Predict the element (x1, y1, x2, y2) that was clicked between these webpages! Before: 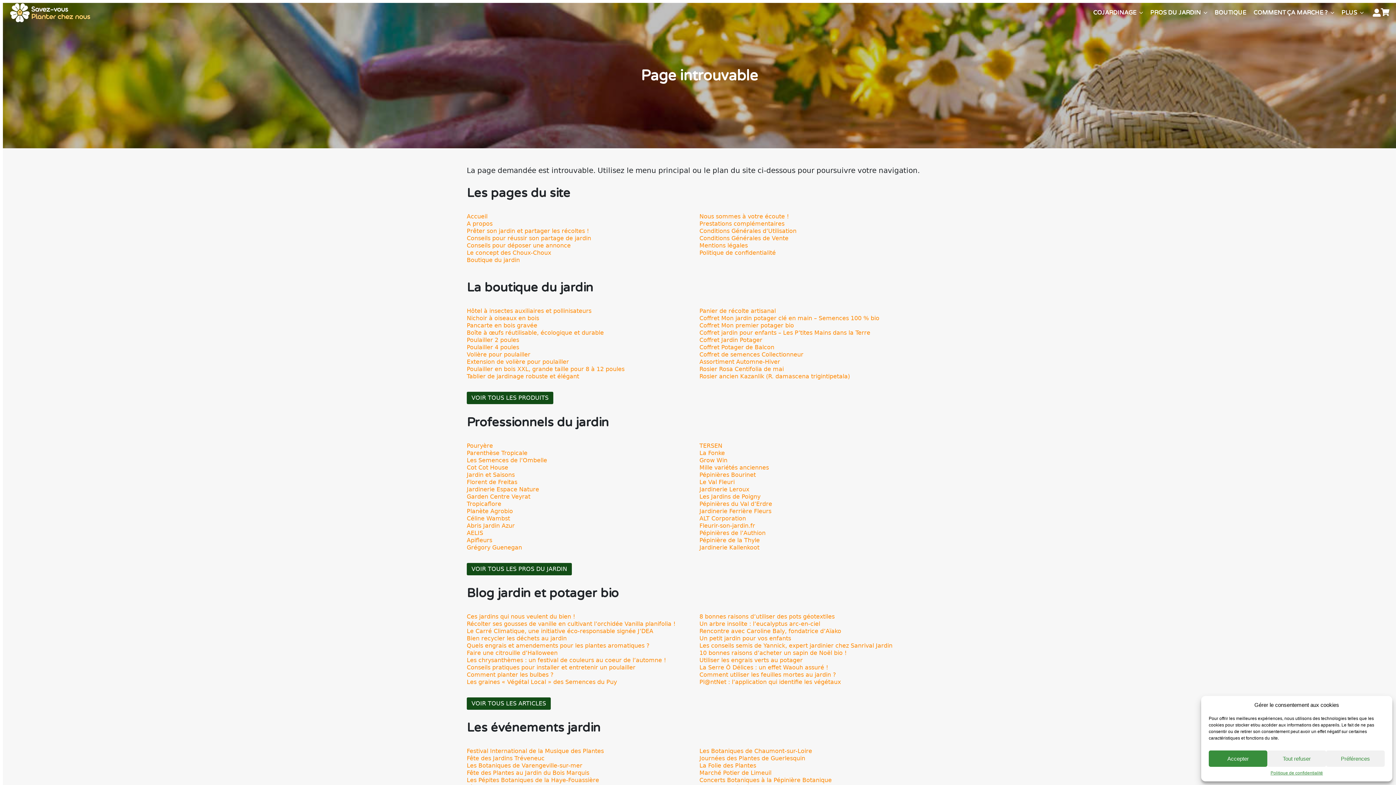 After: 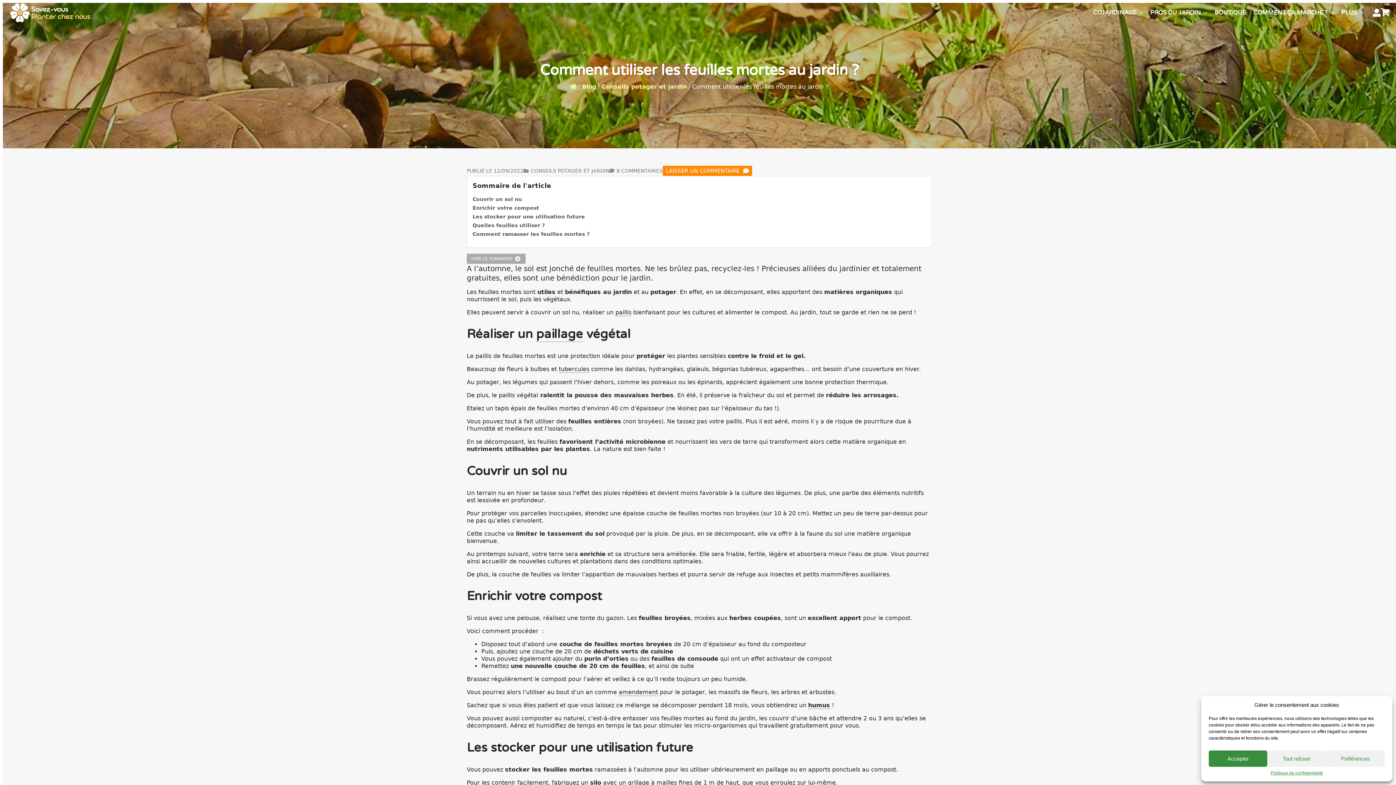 Action: bbox: (699, 671, 836, 678) label: Comment utiliser les feuilles mortes au jardin ?